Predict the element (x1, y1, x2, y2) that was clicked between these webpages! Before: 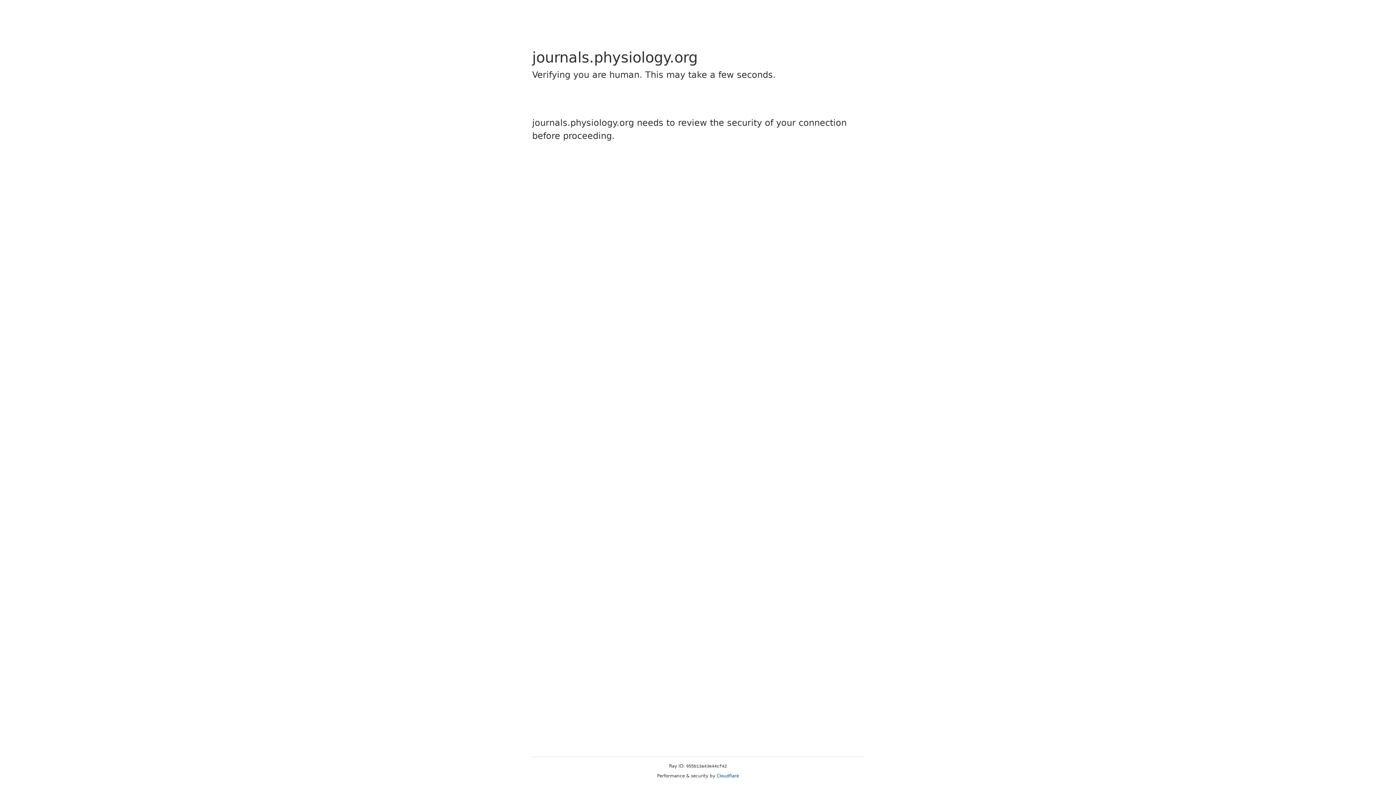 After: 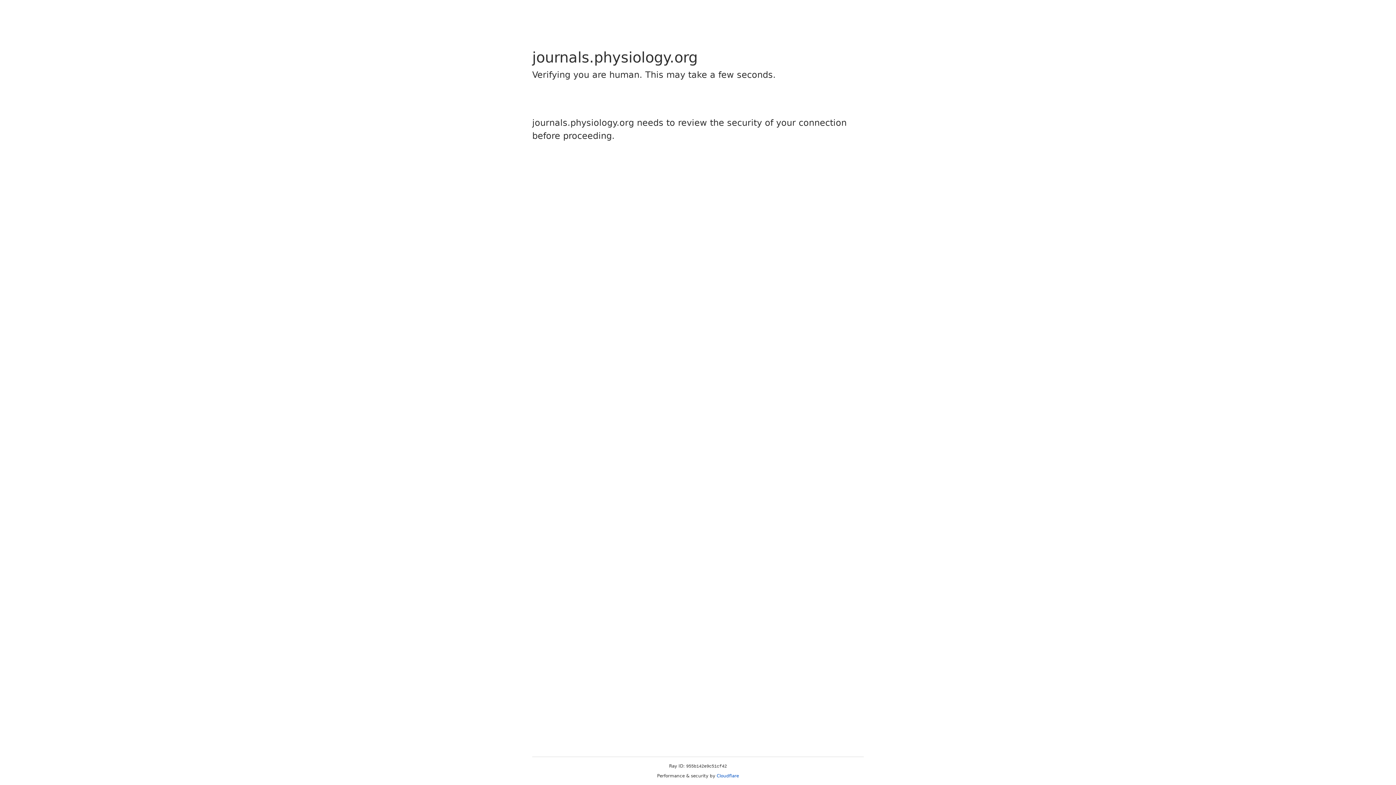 Action: label: Cloudflare bbox: (716, 773, 739, 778)